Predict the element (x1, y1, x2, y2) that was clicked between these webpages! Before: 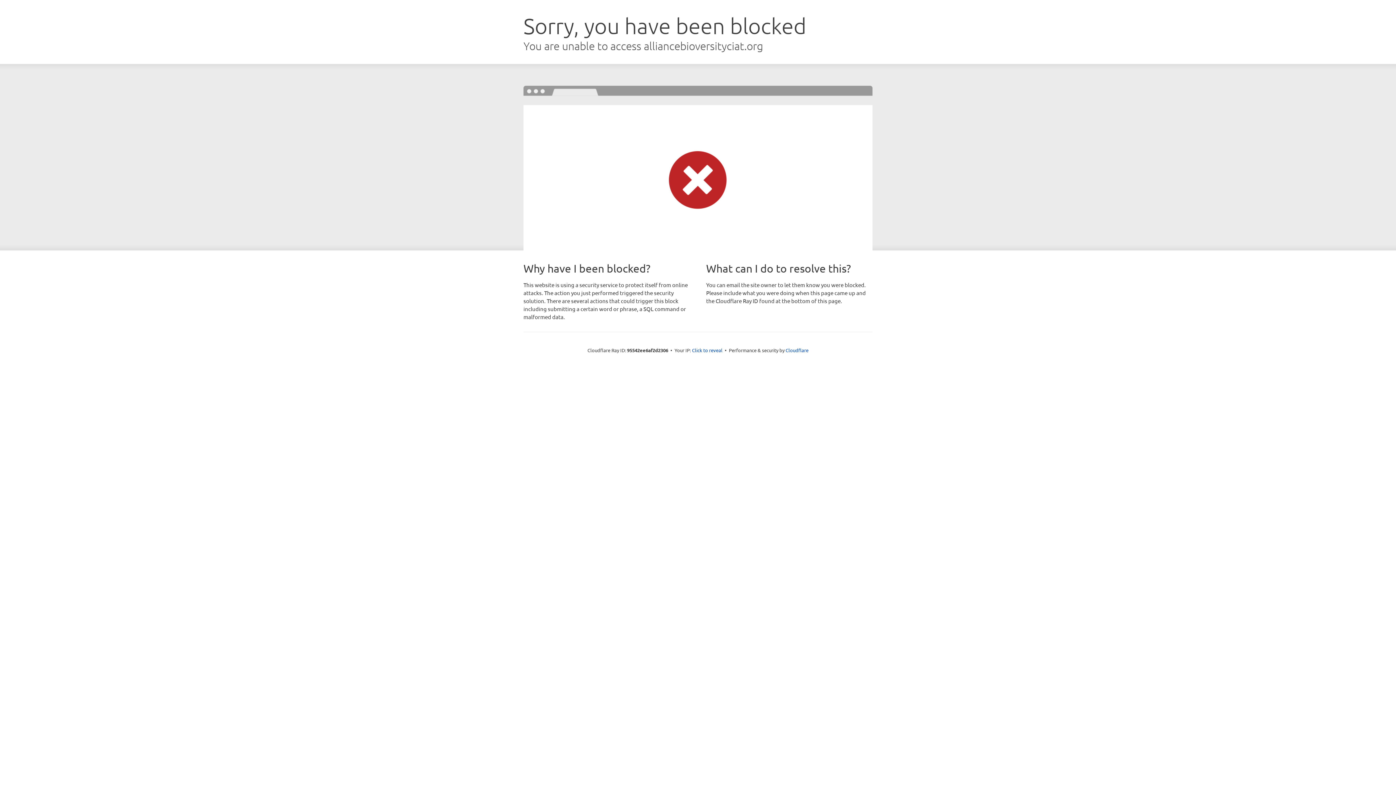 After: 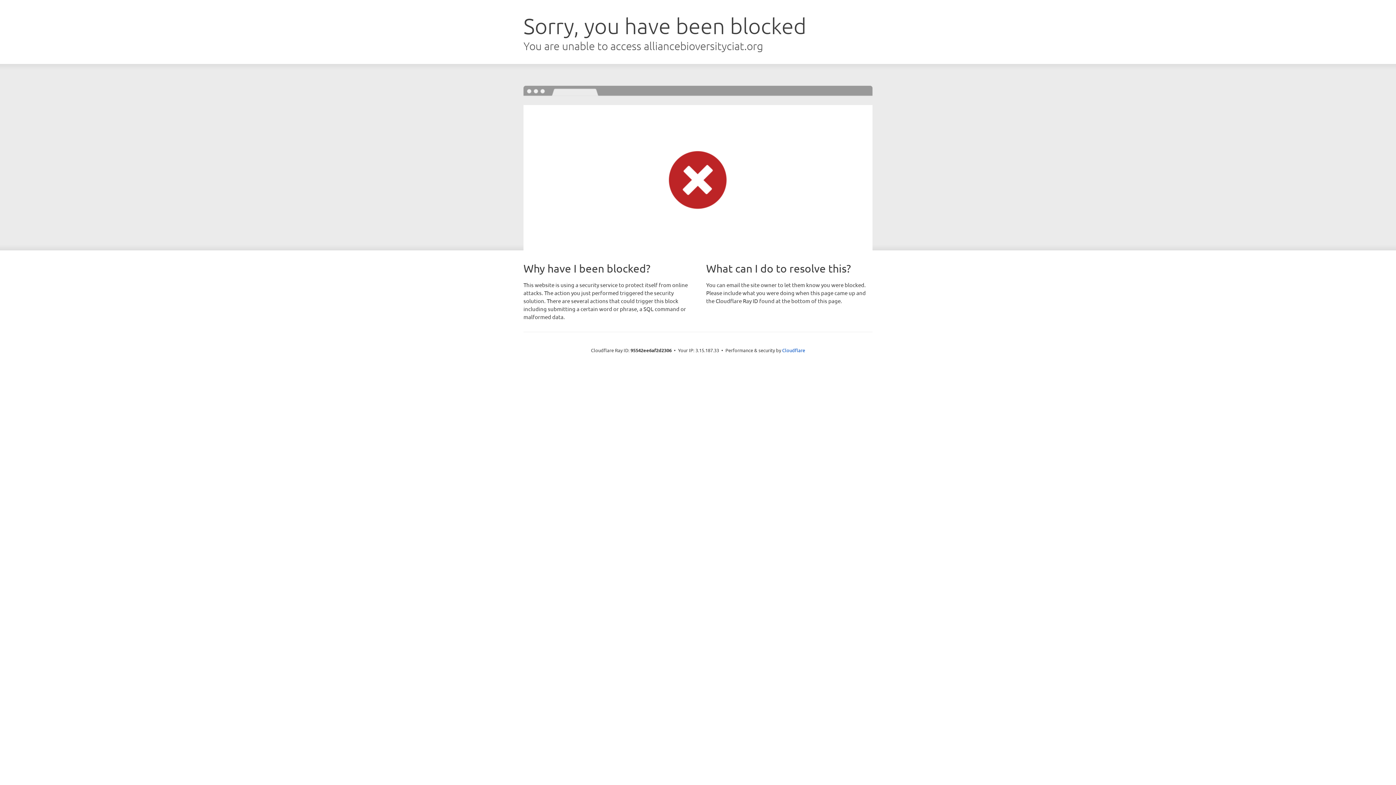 Action: label: Click to reveal bbox: (692, 346, 722, 353)